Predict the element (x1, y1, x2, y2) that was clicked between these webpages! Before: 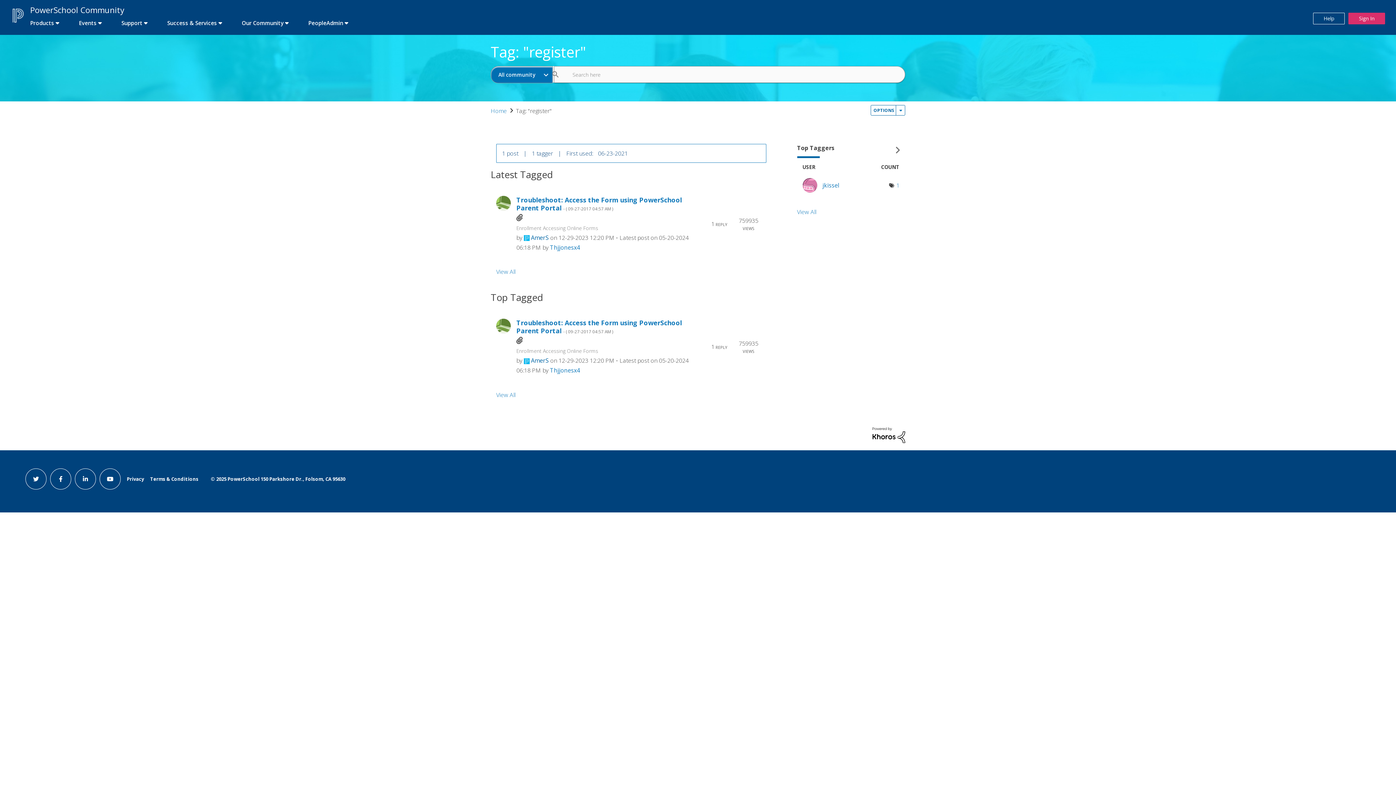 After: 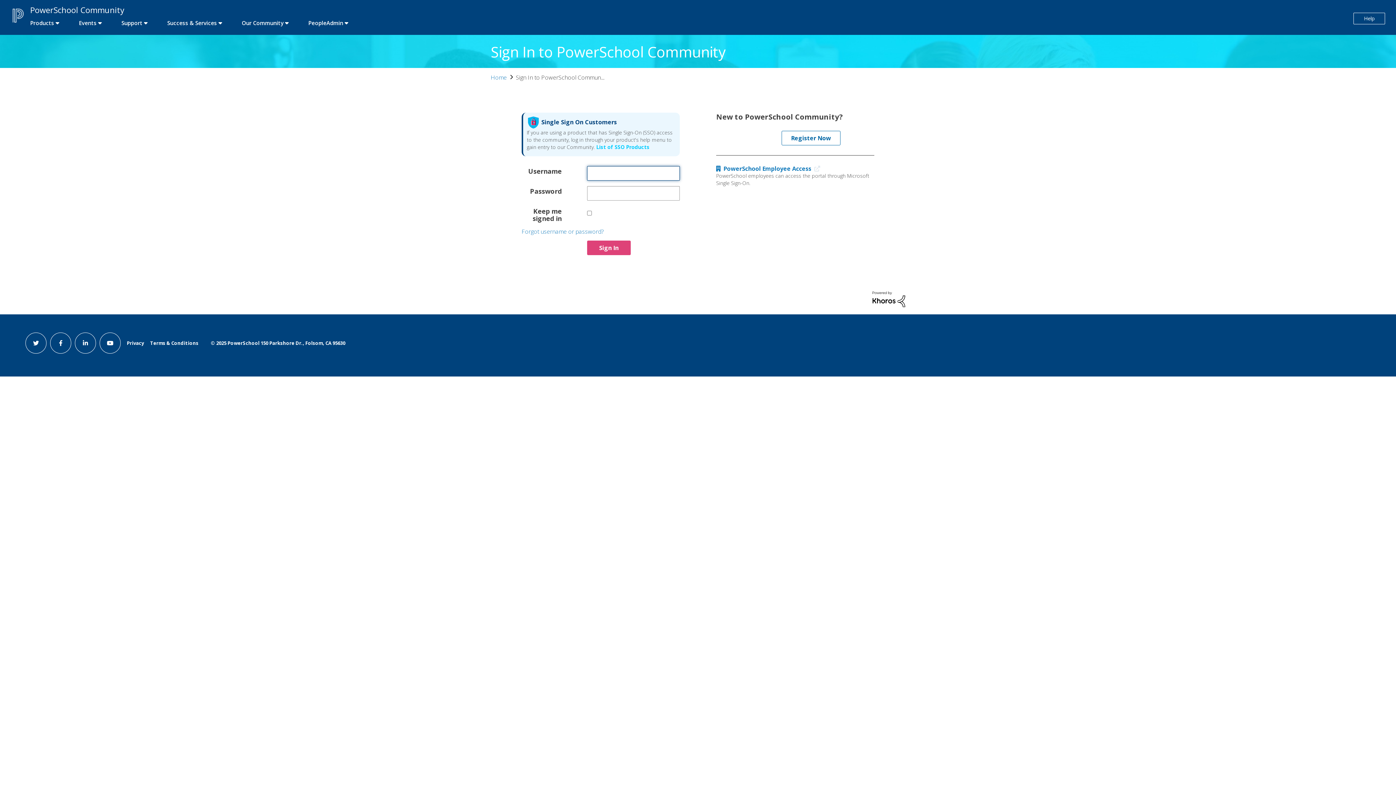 Action: label: Sign In bbox: (1348, 12, 1385, 24)